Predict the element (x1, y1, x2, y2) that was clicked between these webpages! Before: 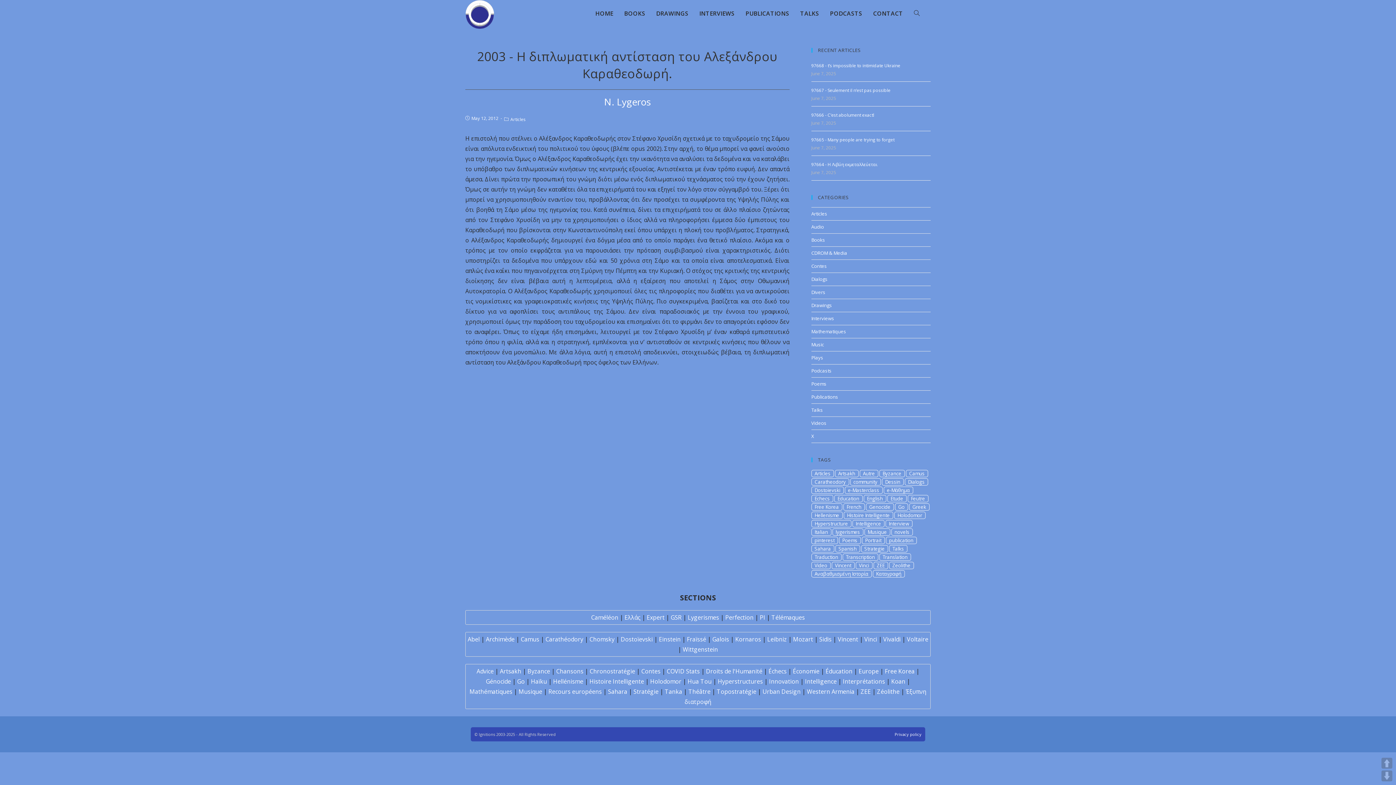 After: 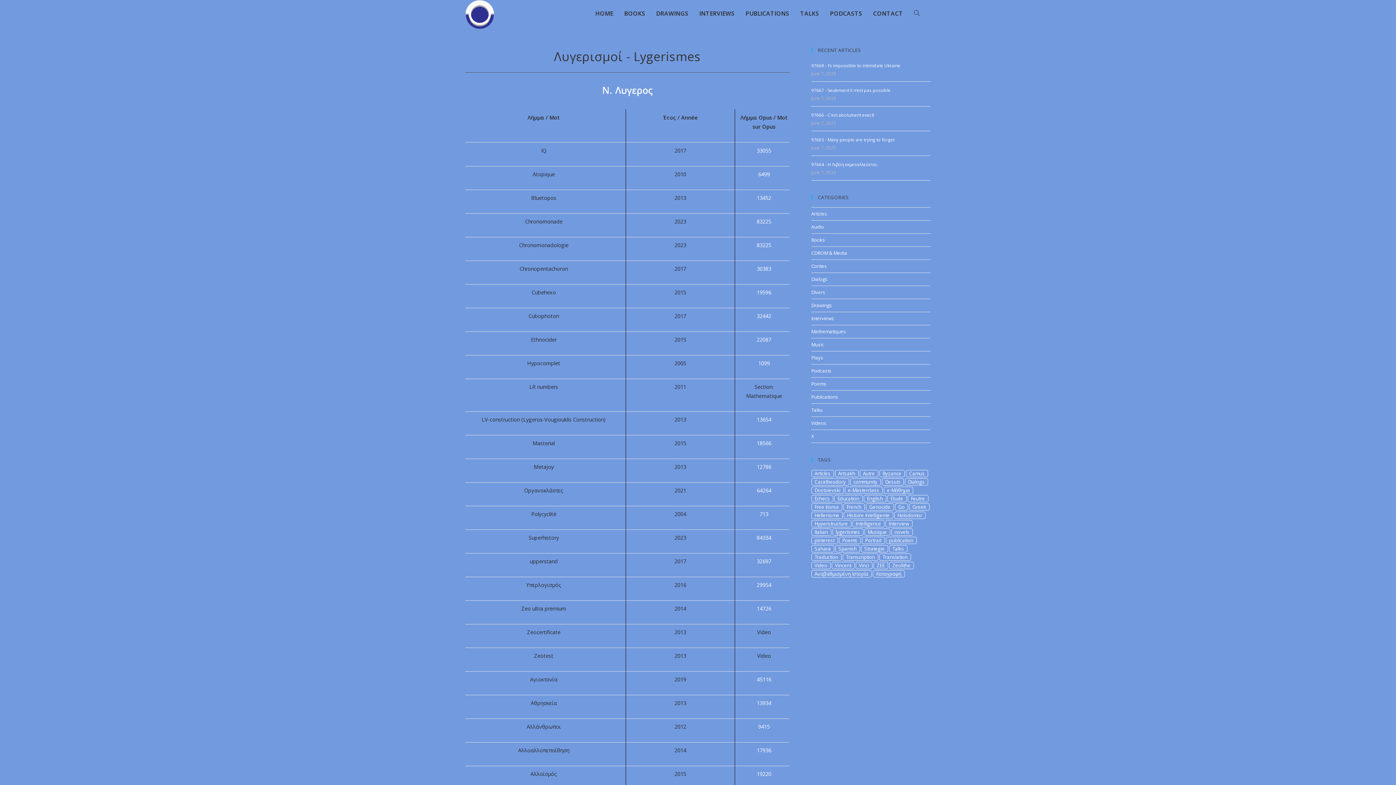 Action: bbox: (688, 613, 719, 621) label: Lygerismes